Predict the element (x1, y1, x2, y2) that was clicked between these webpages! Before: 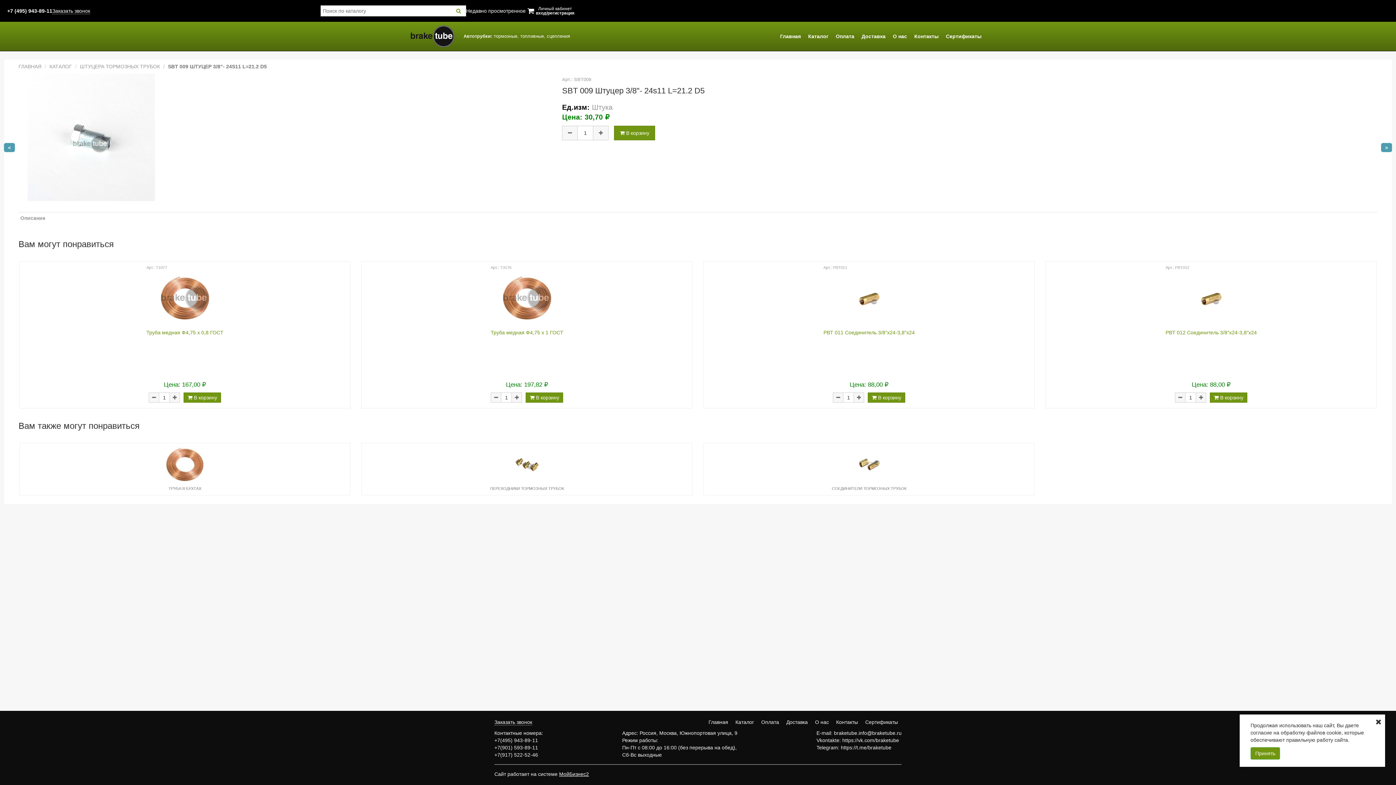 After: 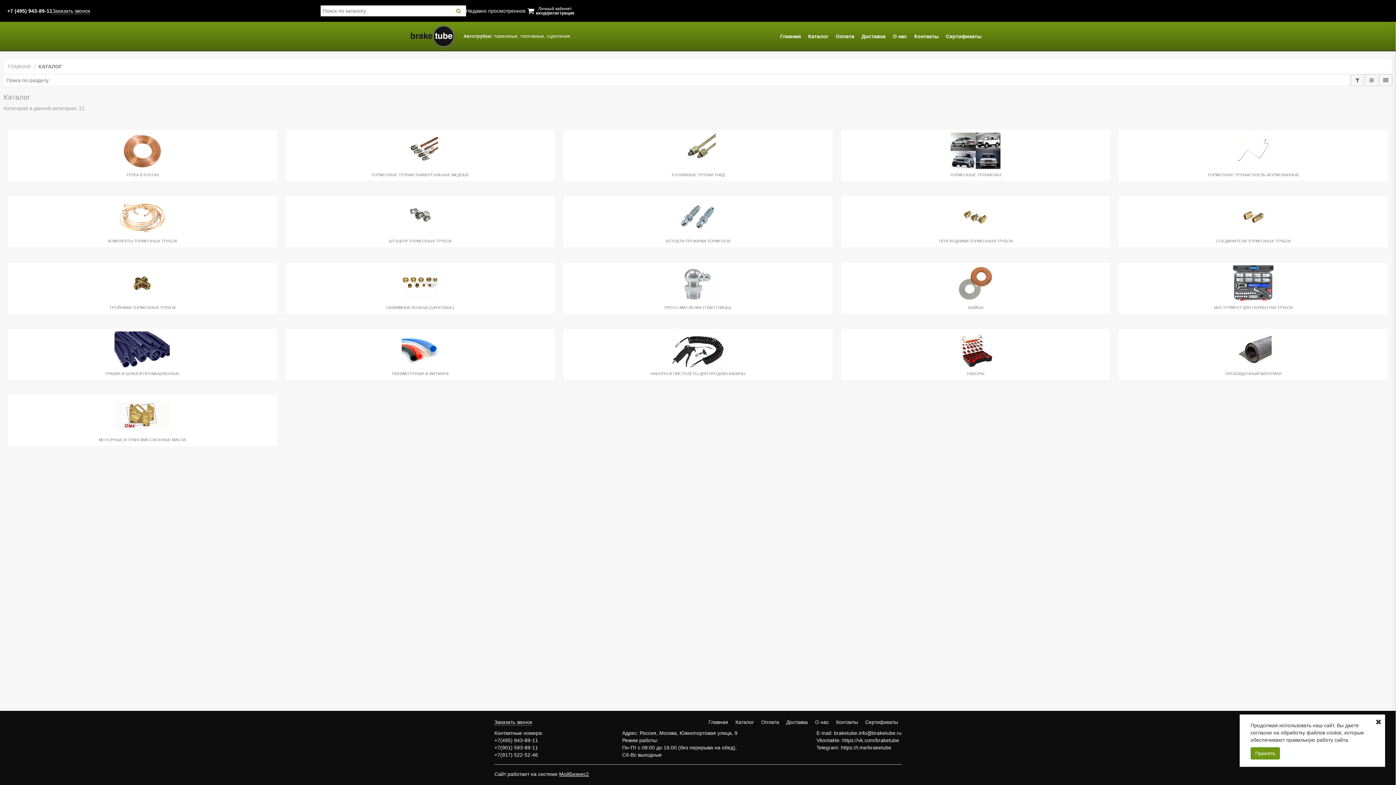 Action: label: Каталог bbox: (808, 33, 828, 39)